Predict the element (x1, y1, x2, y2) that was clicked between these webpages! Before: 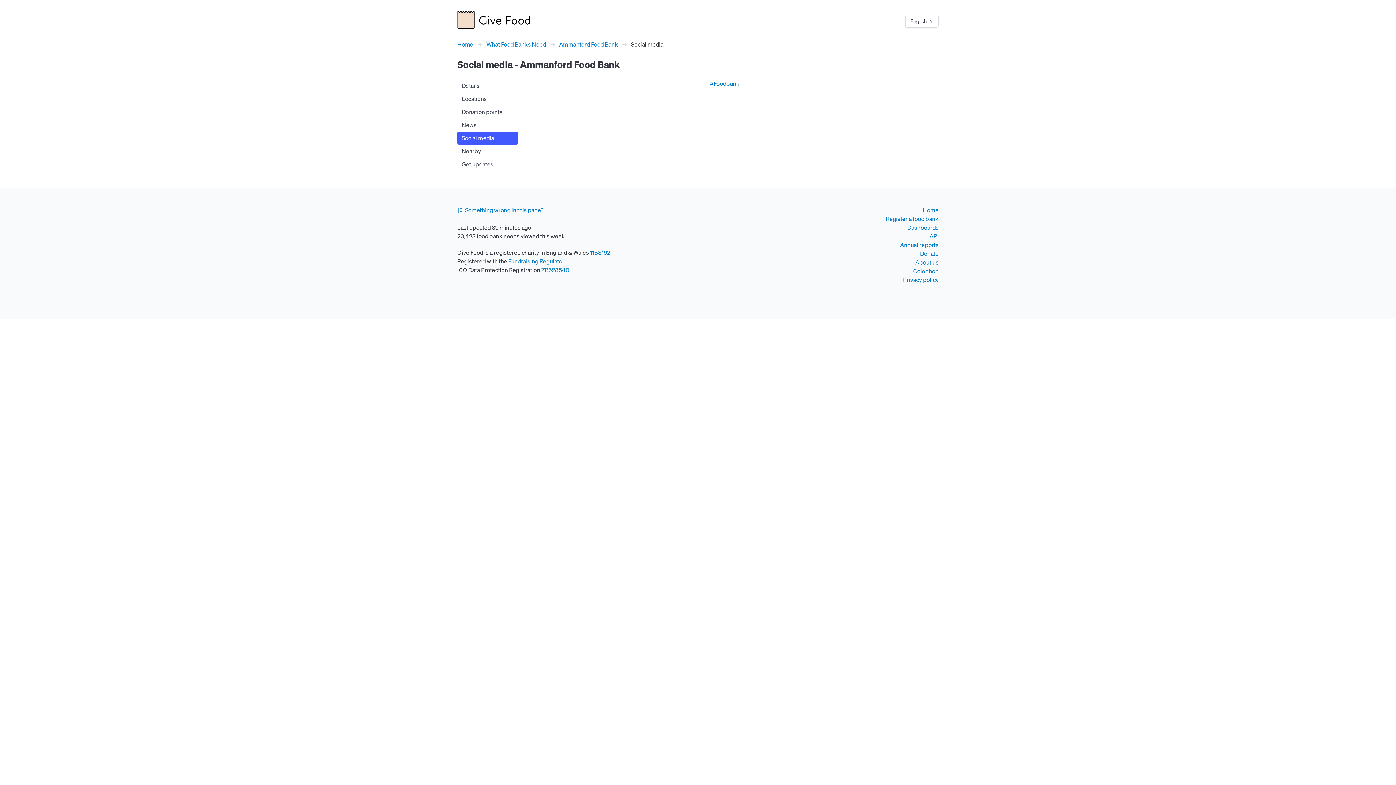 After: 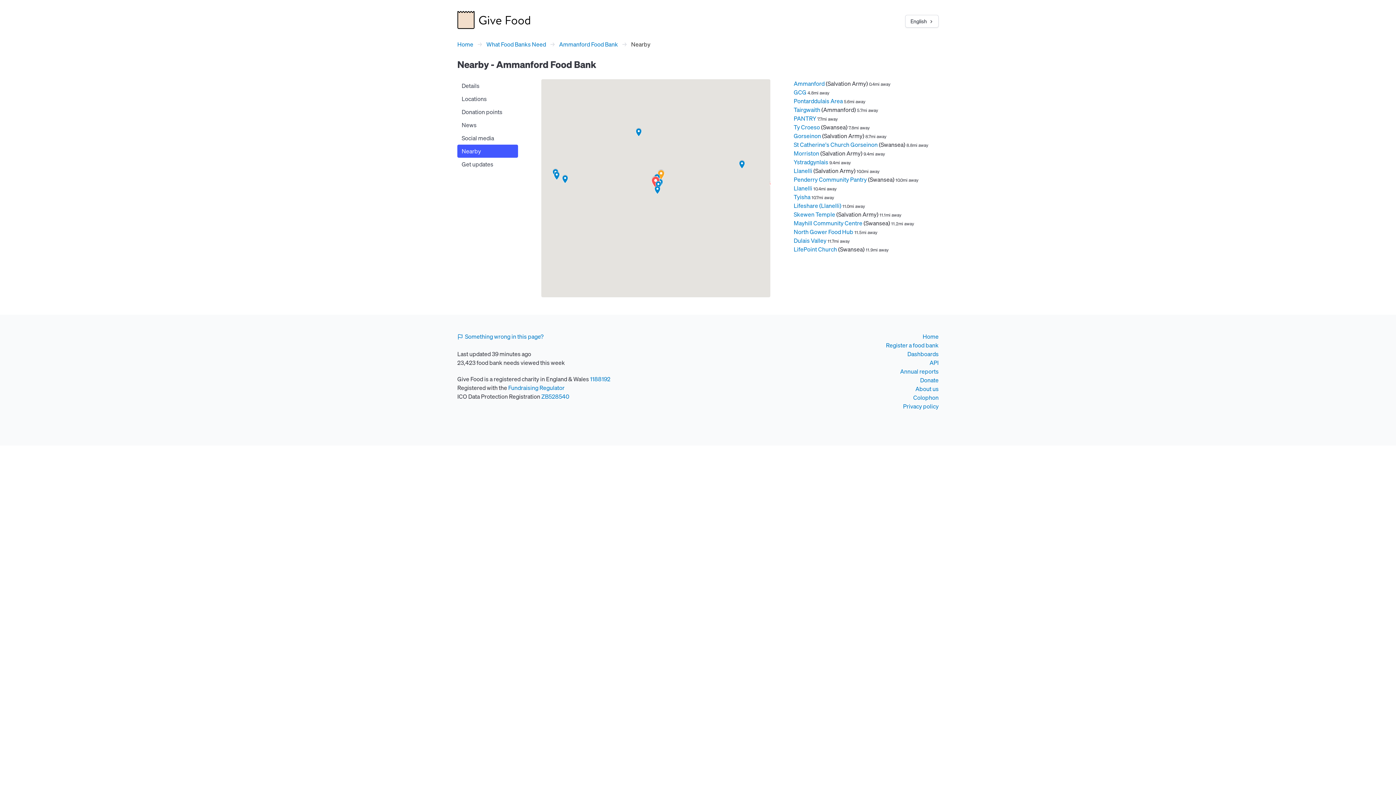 Action: bbox: (457, 144, 518, 157) label: Nearby